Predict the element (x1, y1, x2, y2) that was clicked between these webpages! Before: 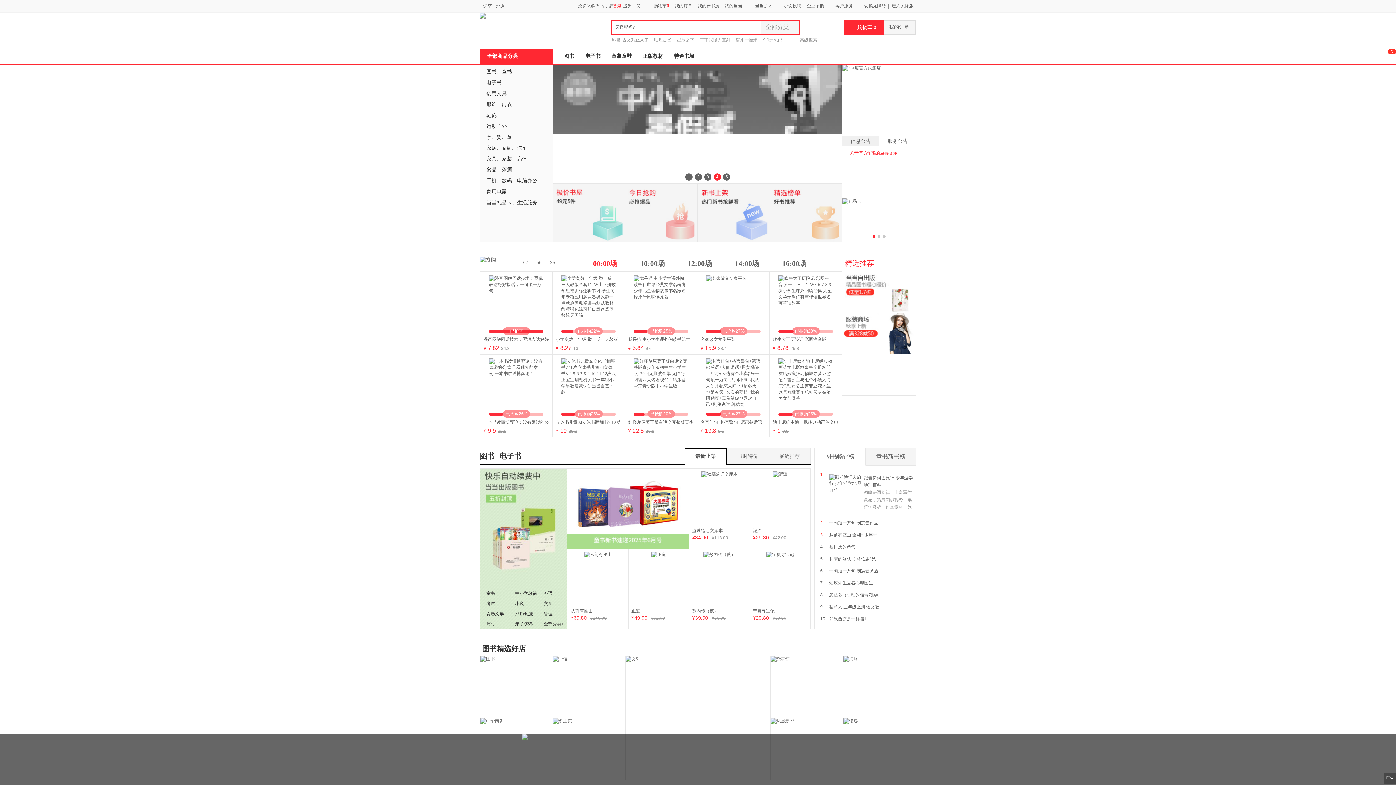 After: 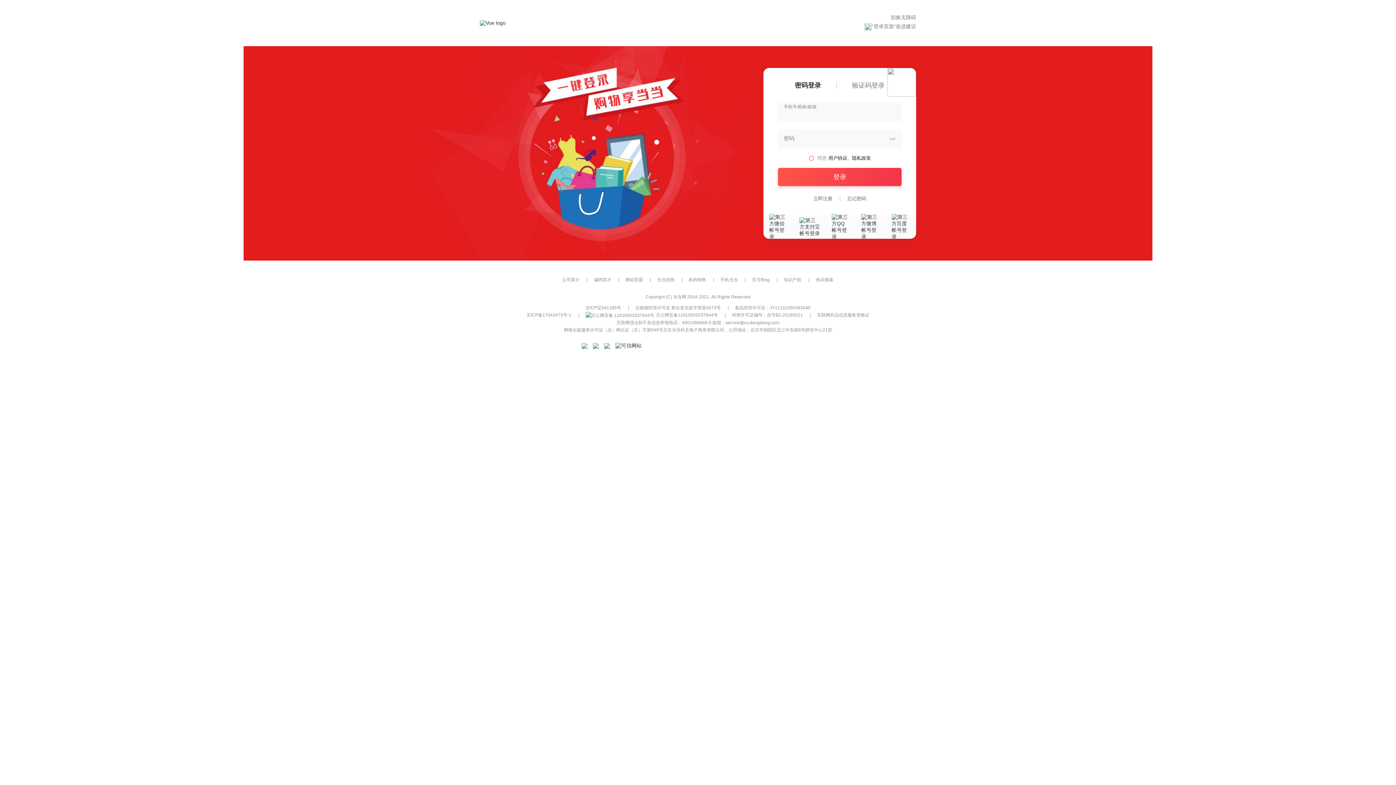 Action: bbox: (613, 1, 621, 10) label: 登录